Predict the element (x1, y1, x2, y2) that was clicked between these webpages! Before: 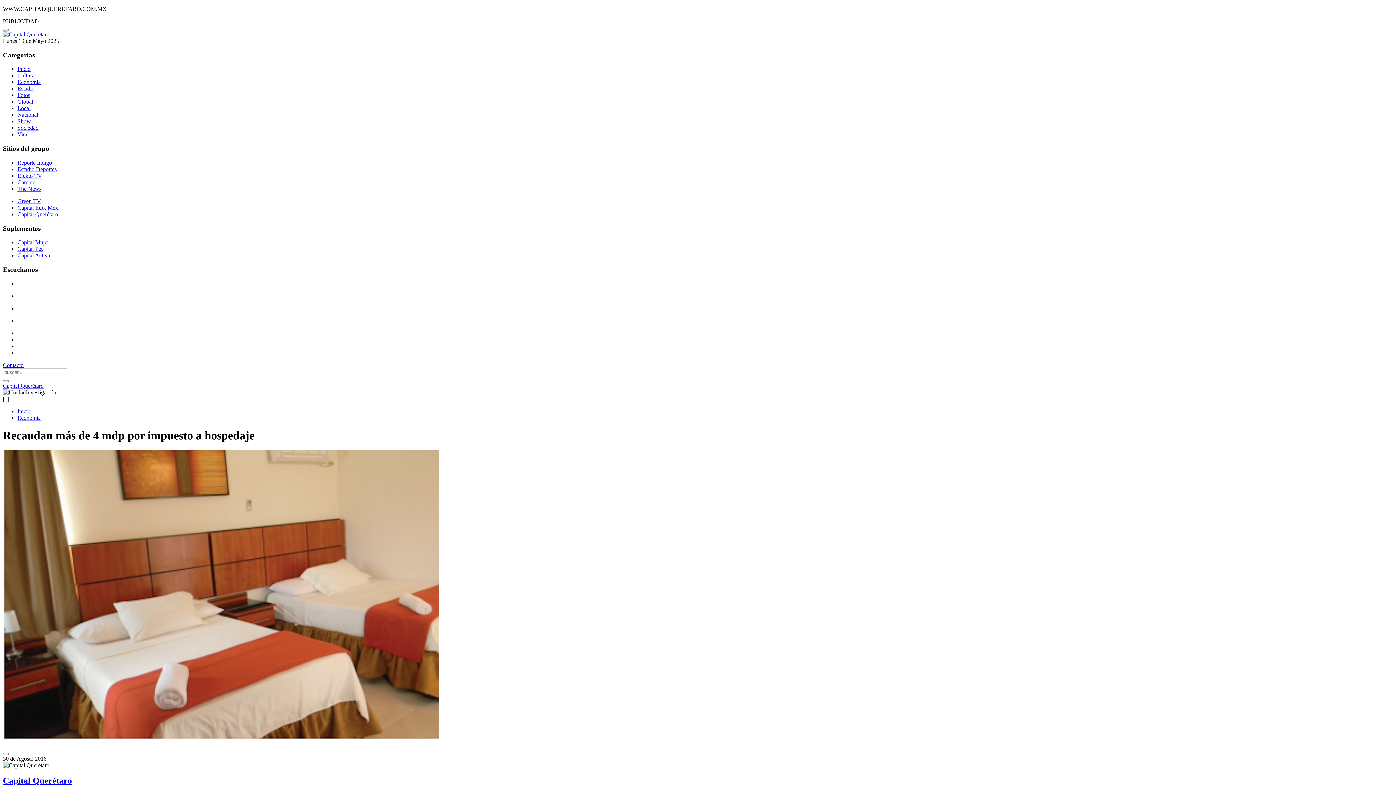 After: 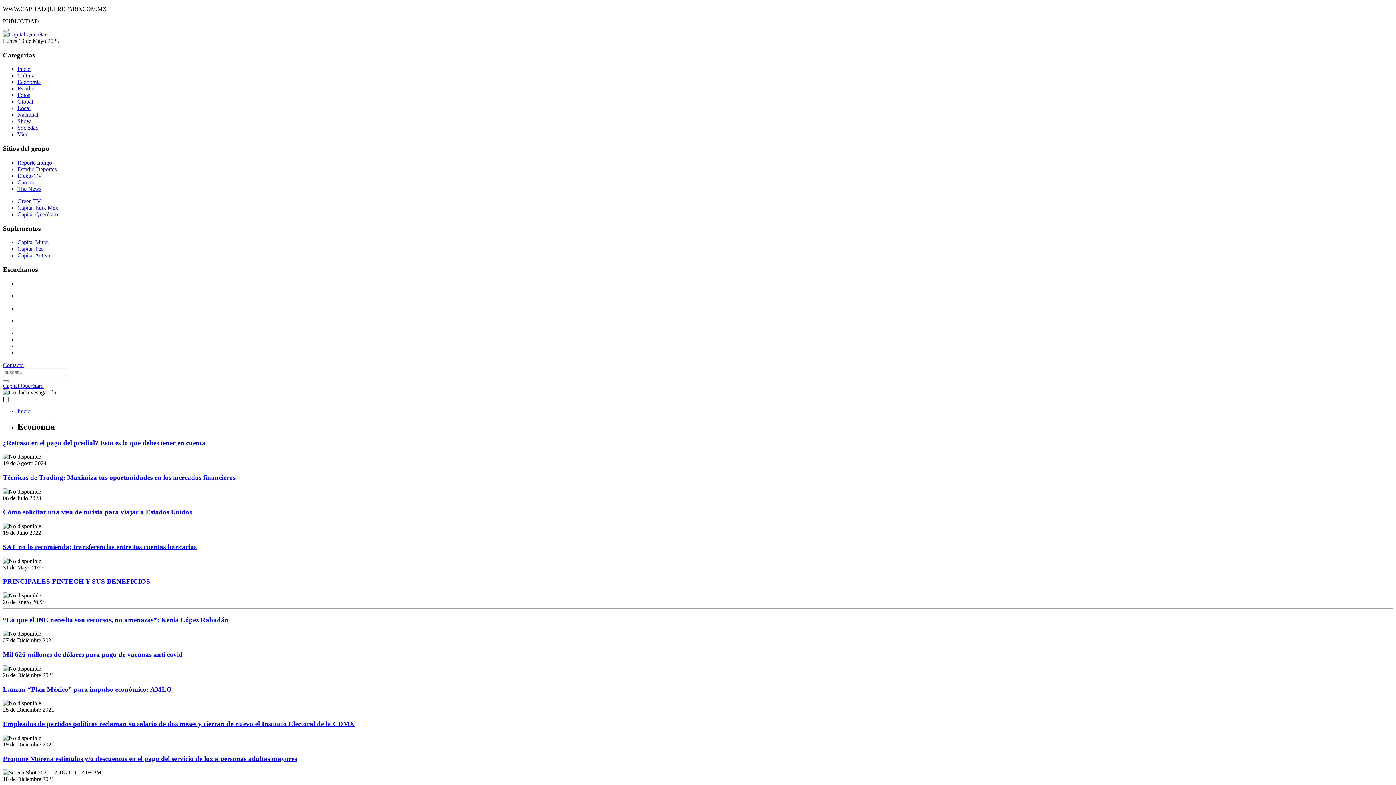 Action: label: Economía bbox: (17, 414, 40, 421)